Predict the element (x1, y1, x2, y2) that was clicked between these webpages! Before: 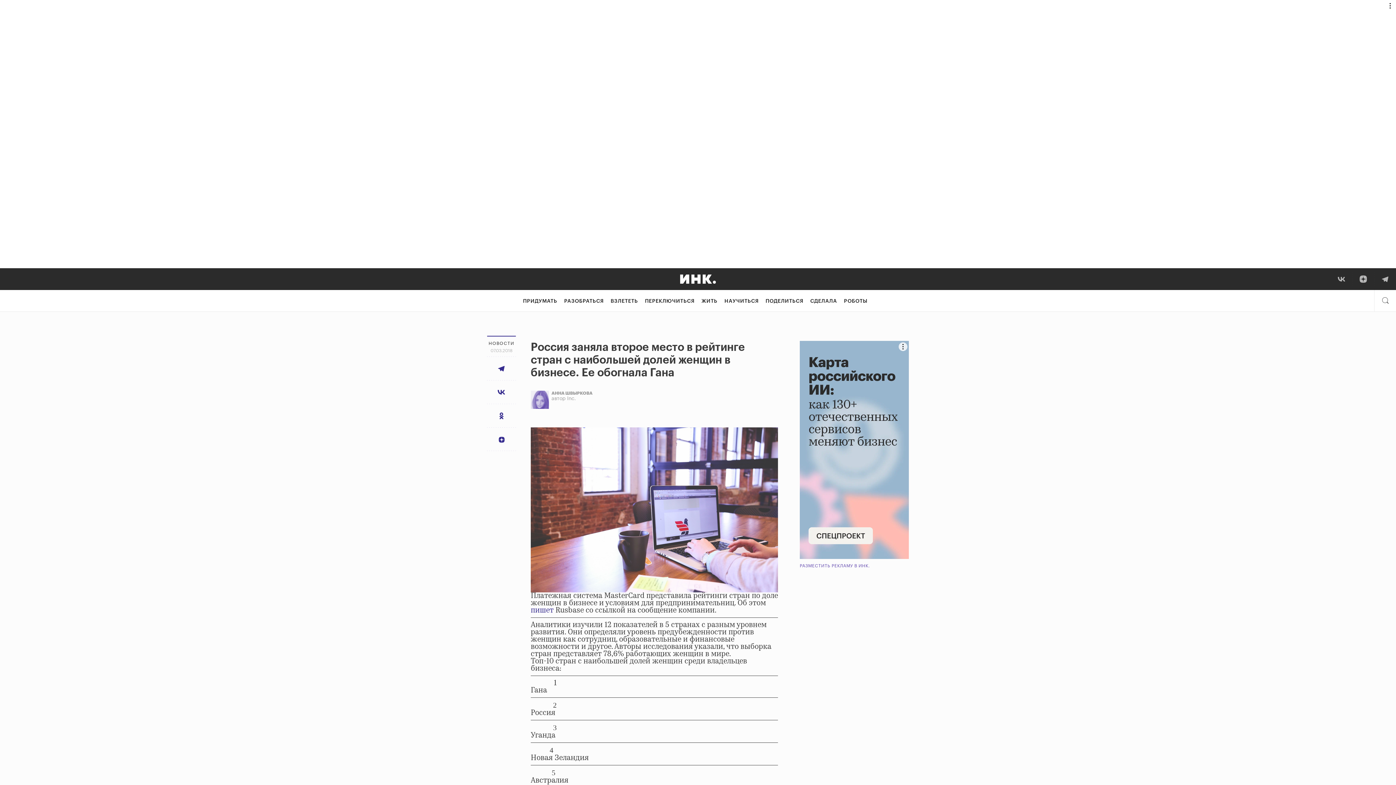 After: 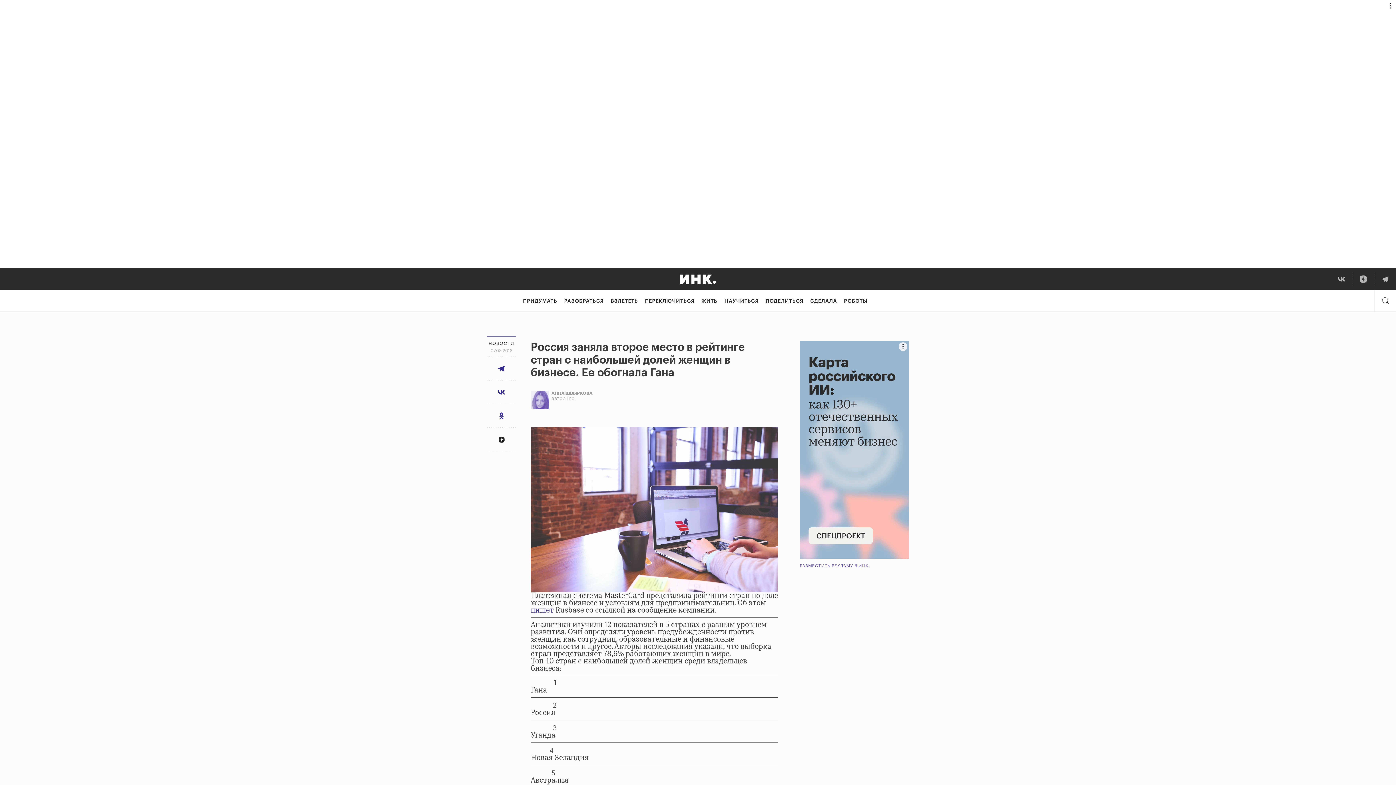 Action: bbox: (487, 427, 516, 451)